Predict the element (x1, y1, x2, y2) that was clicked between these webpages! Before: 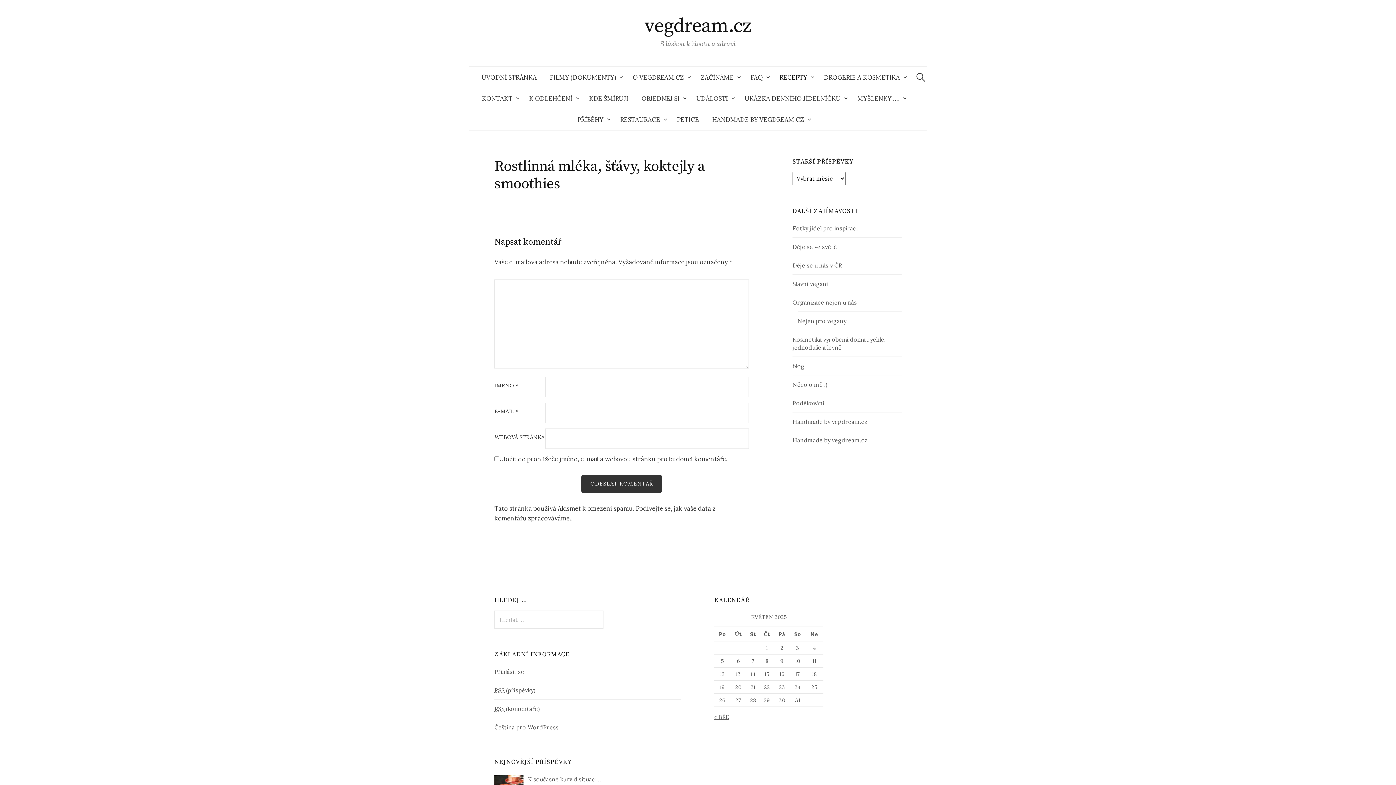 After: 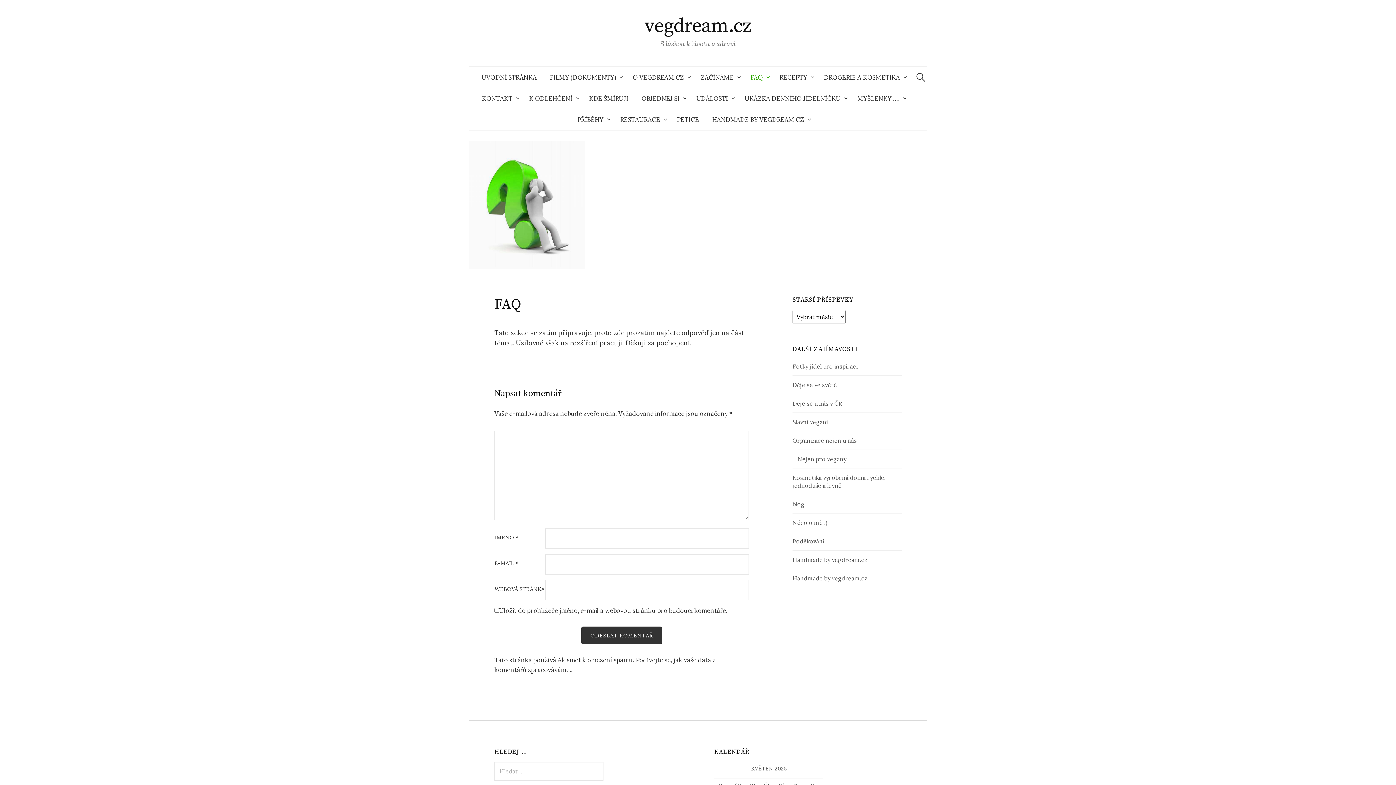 Action: label: FAQ bbox: (744, 66, 773, 88)